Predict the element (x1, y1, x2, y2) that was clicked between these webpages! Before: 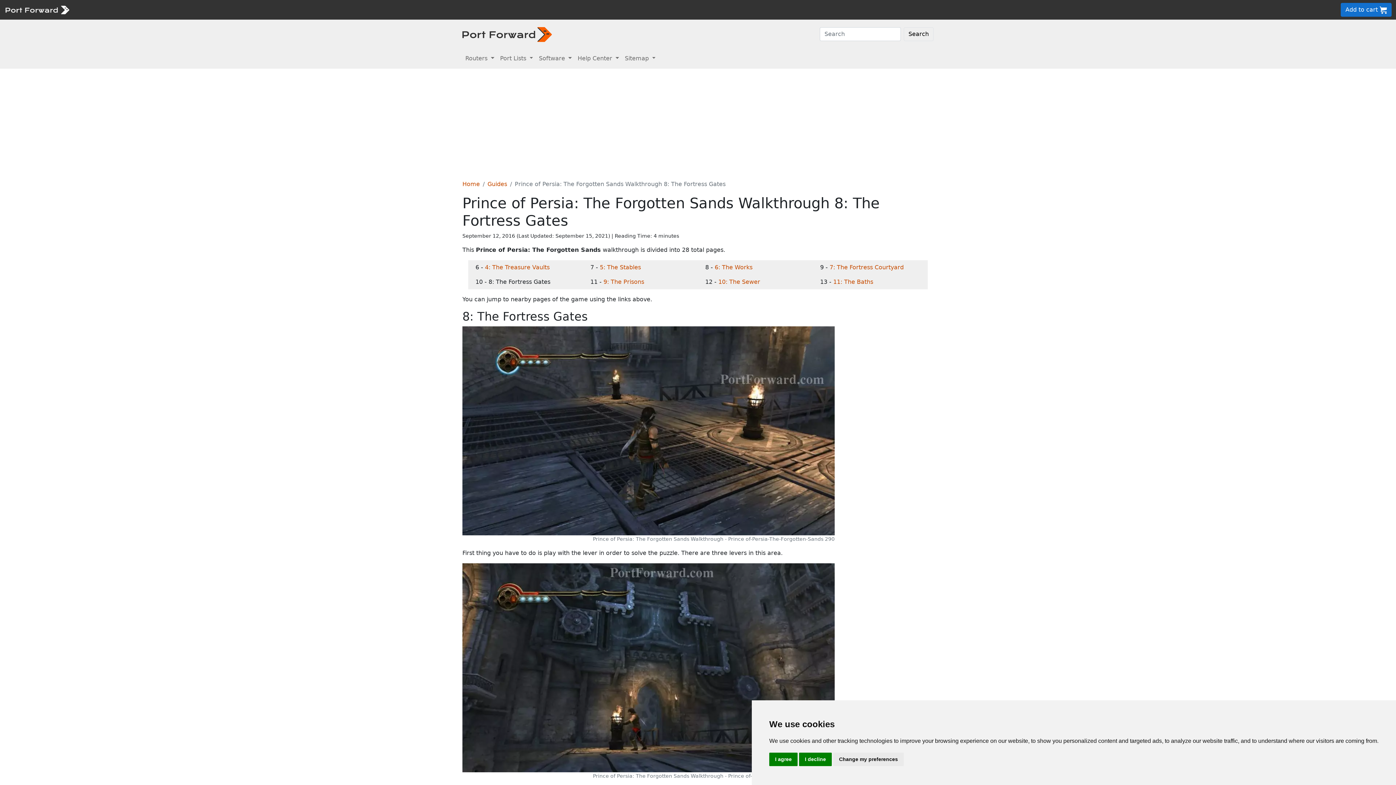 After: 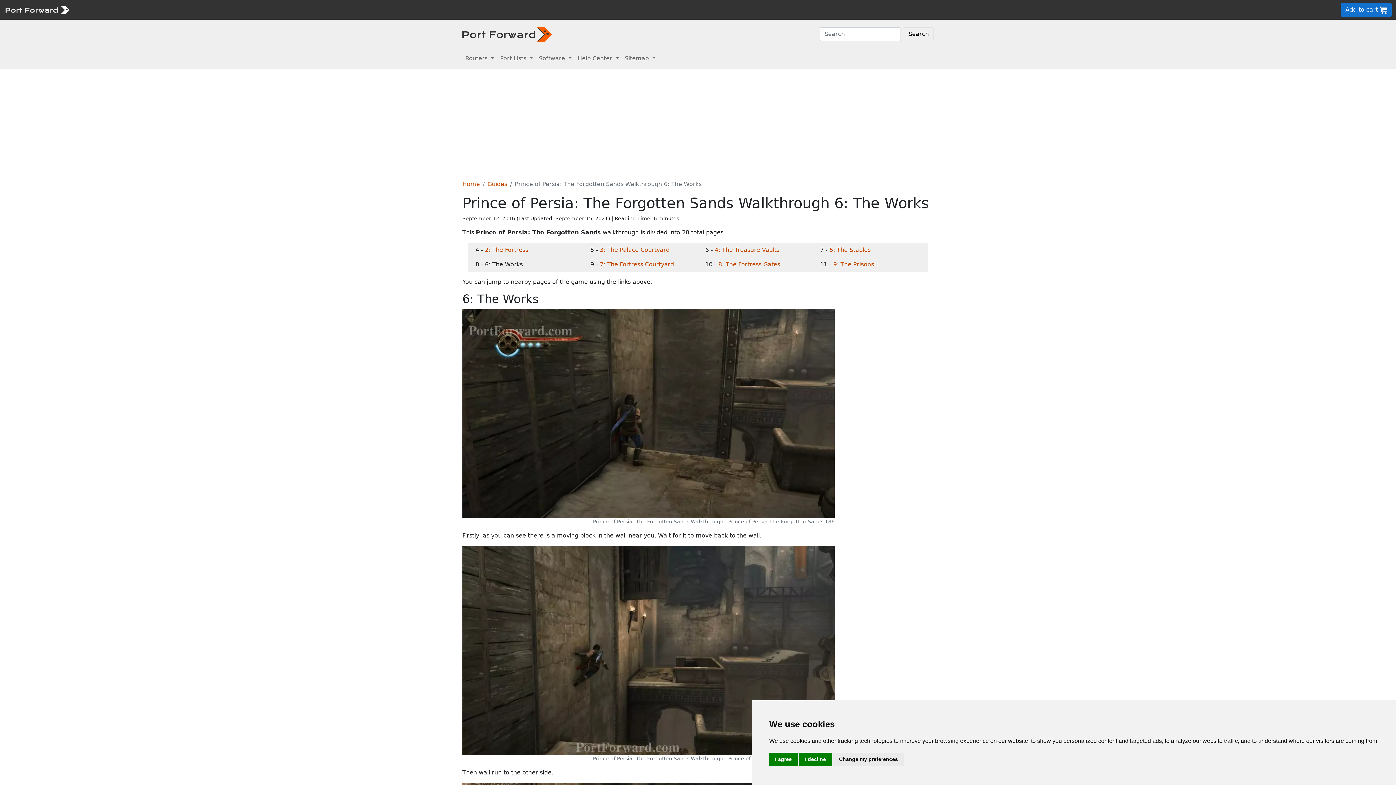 Action: bbox: (714, 264, 752, 270) label: 6: The Works